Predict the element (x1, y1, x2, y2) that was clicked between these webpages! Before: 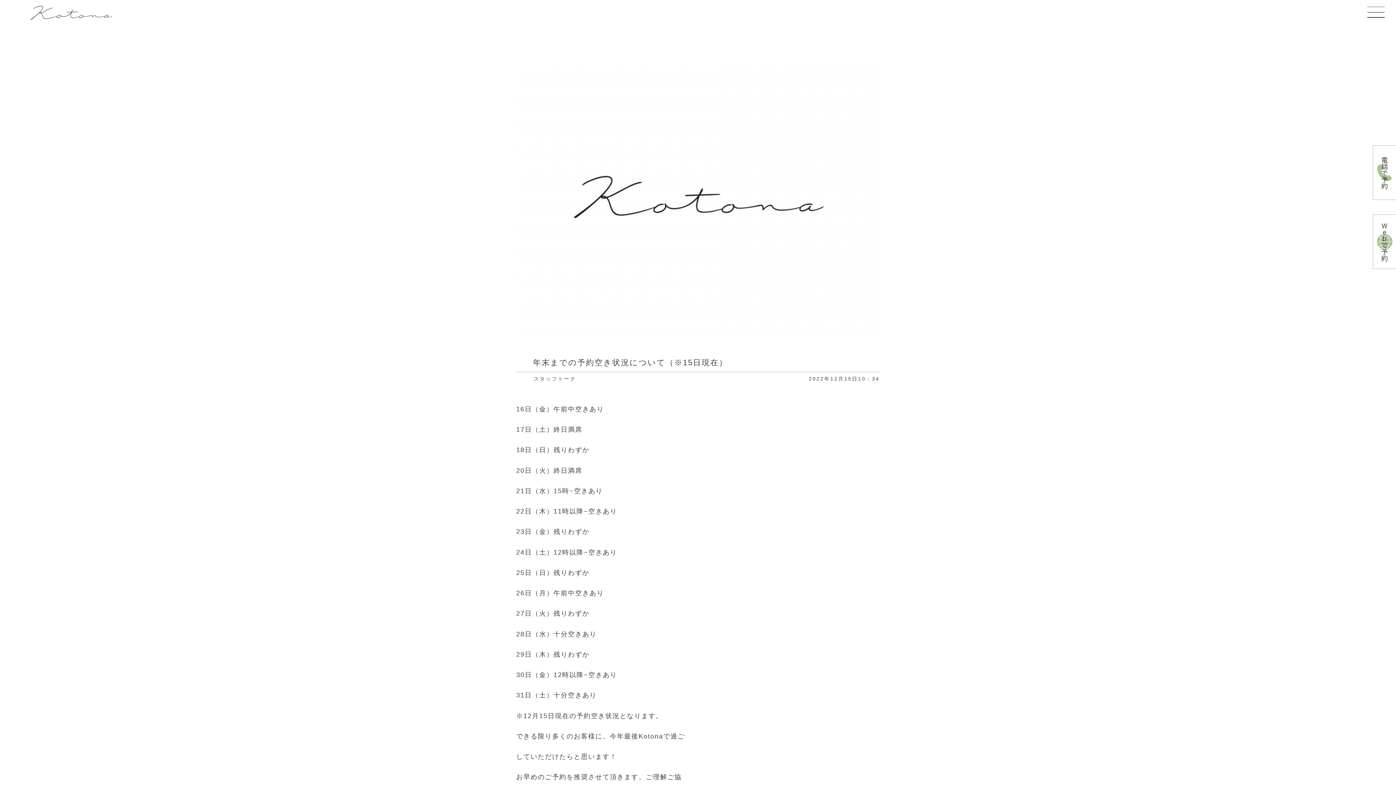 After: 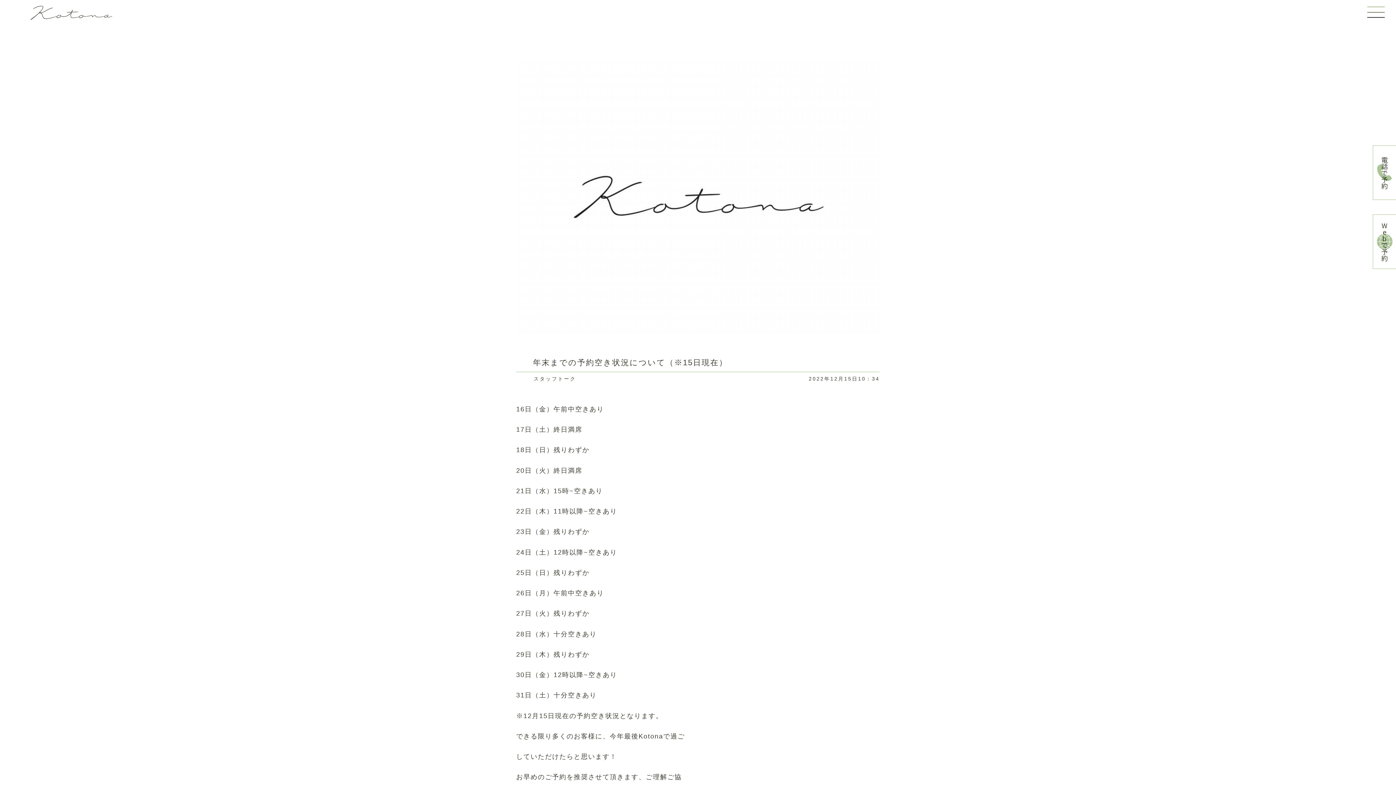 Action: bbox: (1373, 145, 1396, 200) label: 電
話
で
予
約